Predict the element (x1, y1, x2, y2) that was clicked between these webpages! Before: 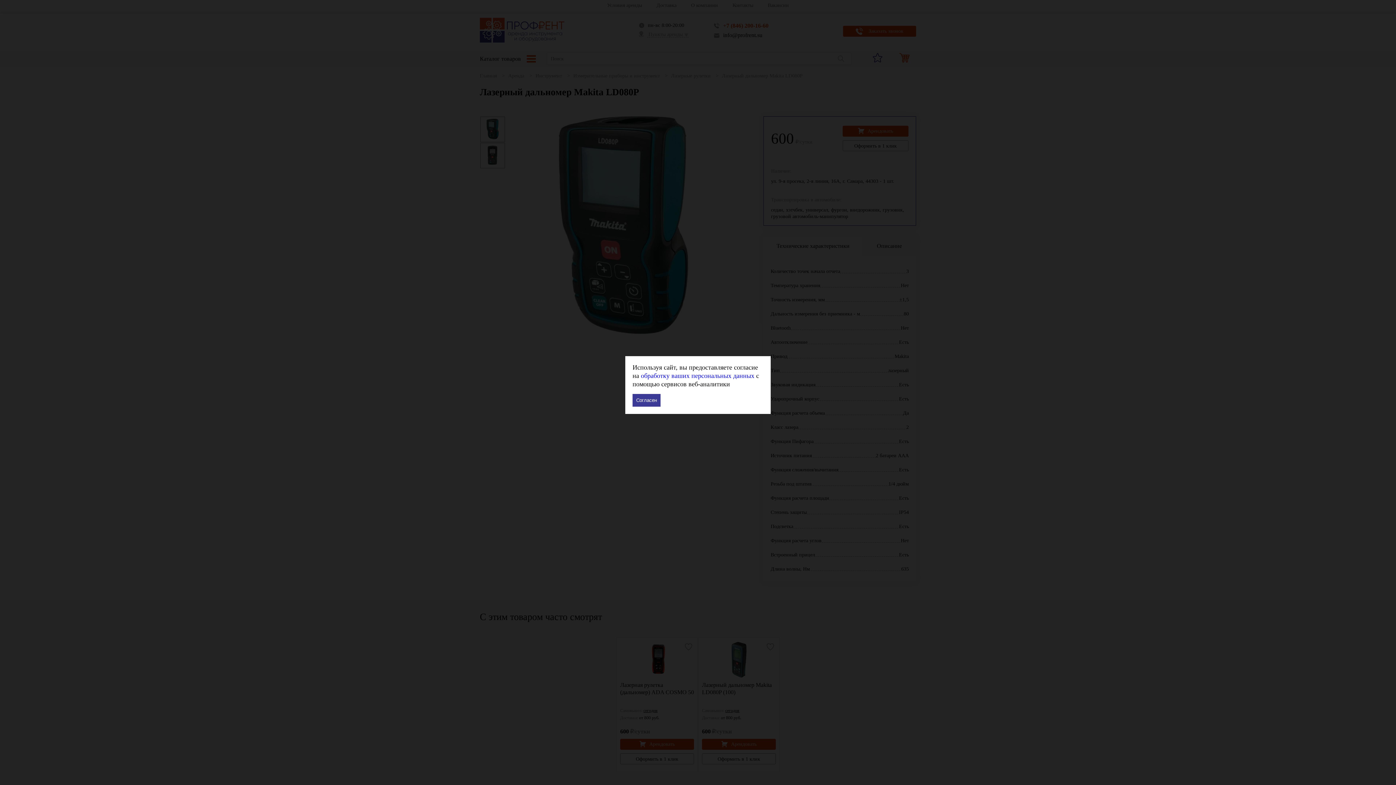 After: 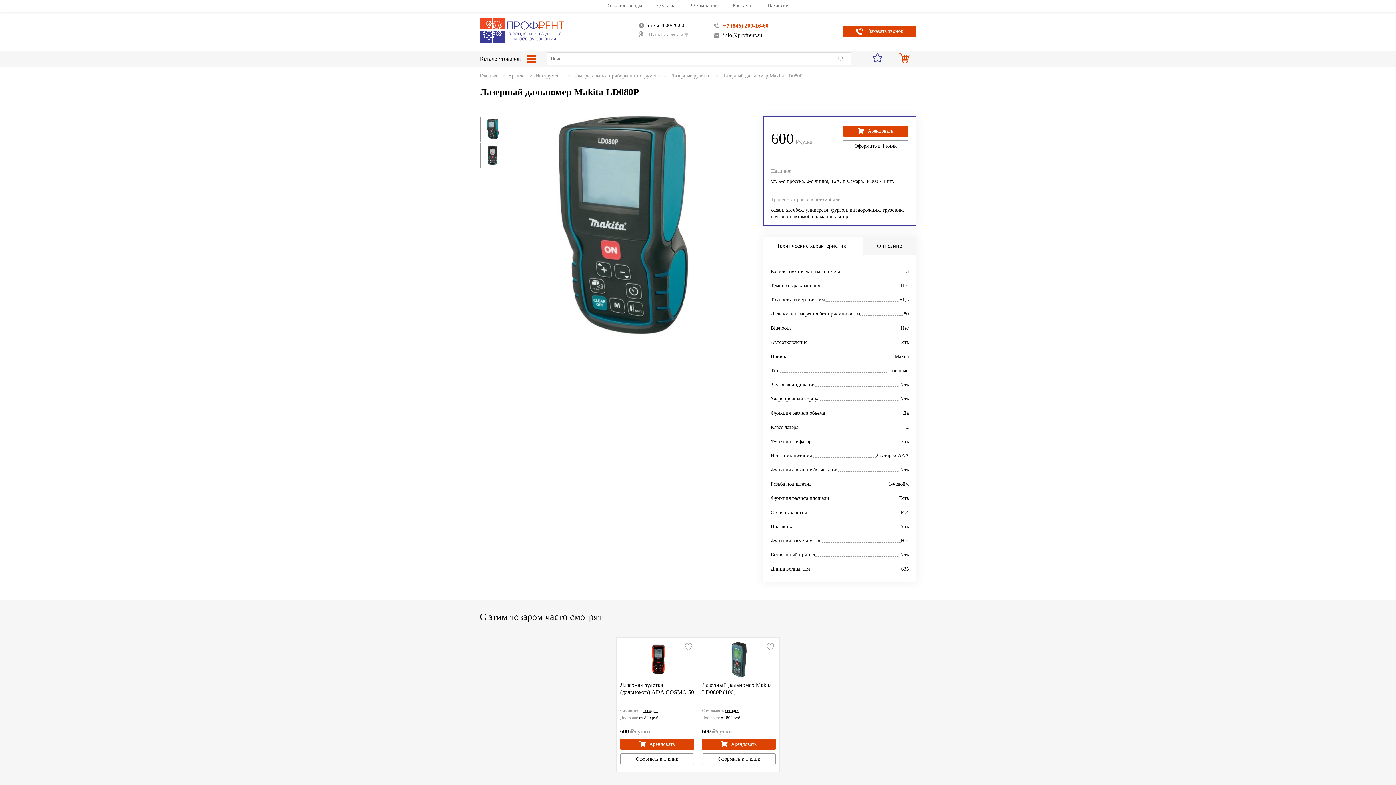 Action: label: Согласен bbox: (632, 394, 660, 406)